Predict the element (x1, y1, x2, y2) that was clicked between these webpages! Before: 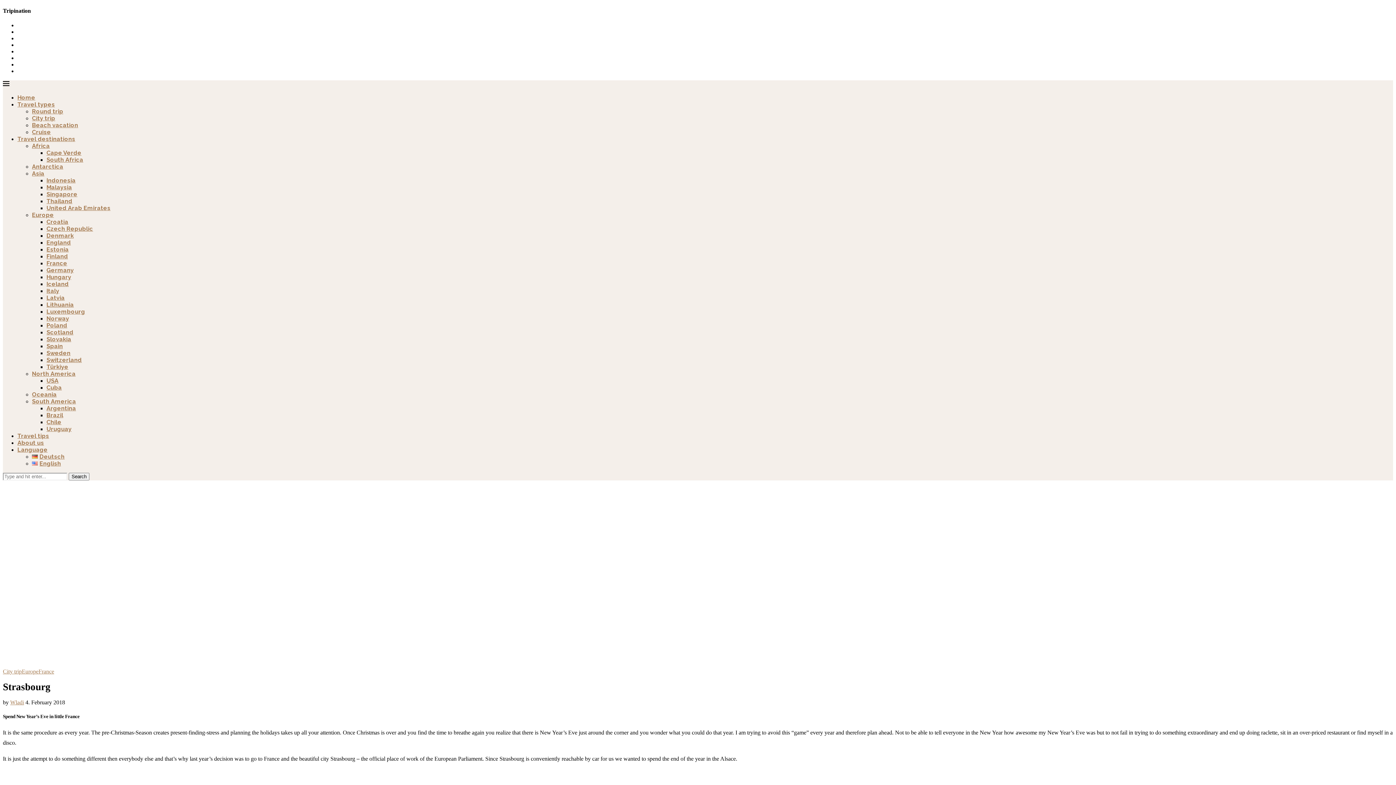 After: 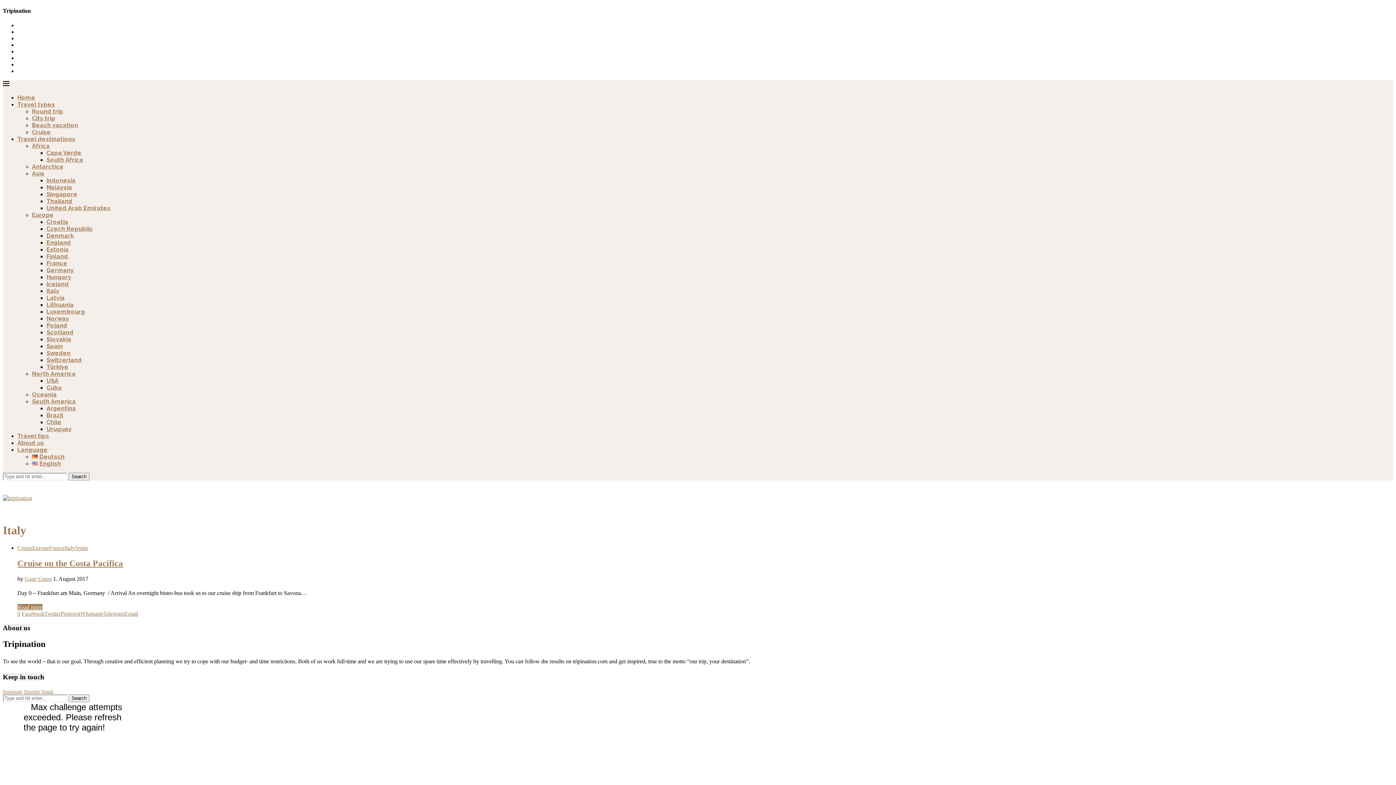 Action: bbox: (46, 287, 59, 294) label: Italy